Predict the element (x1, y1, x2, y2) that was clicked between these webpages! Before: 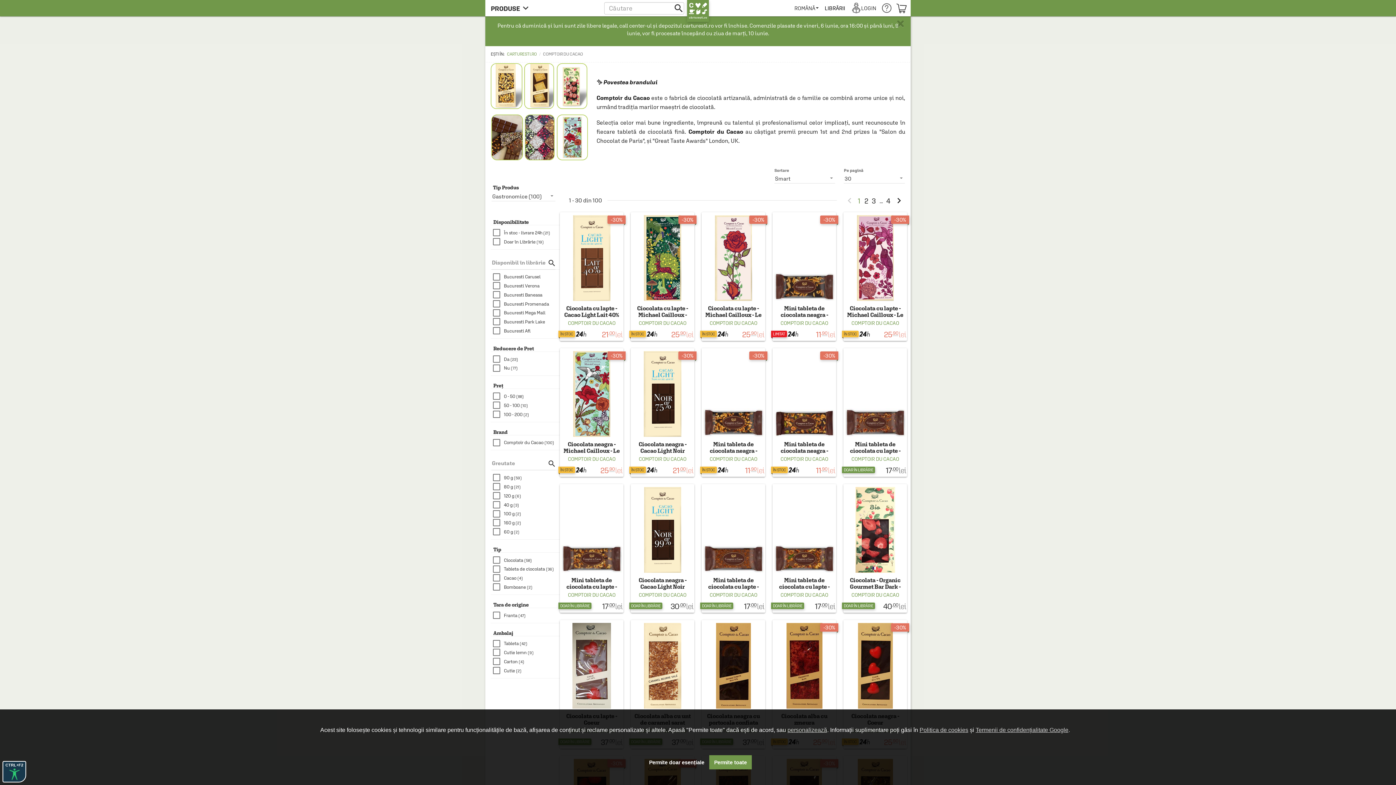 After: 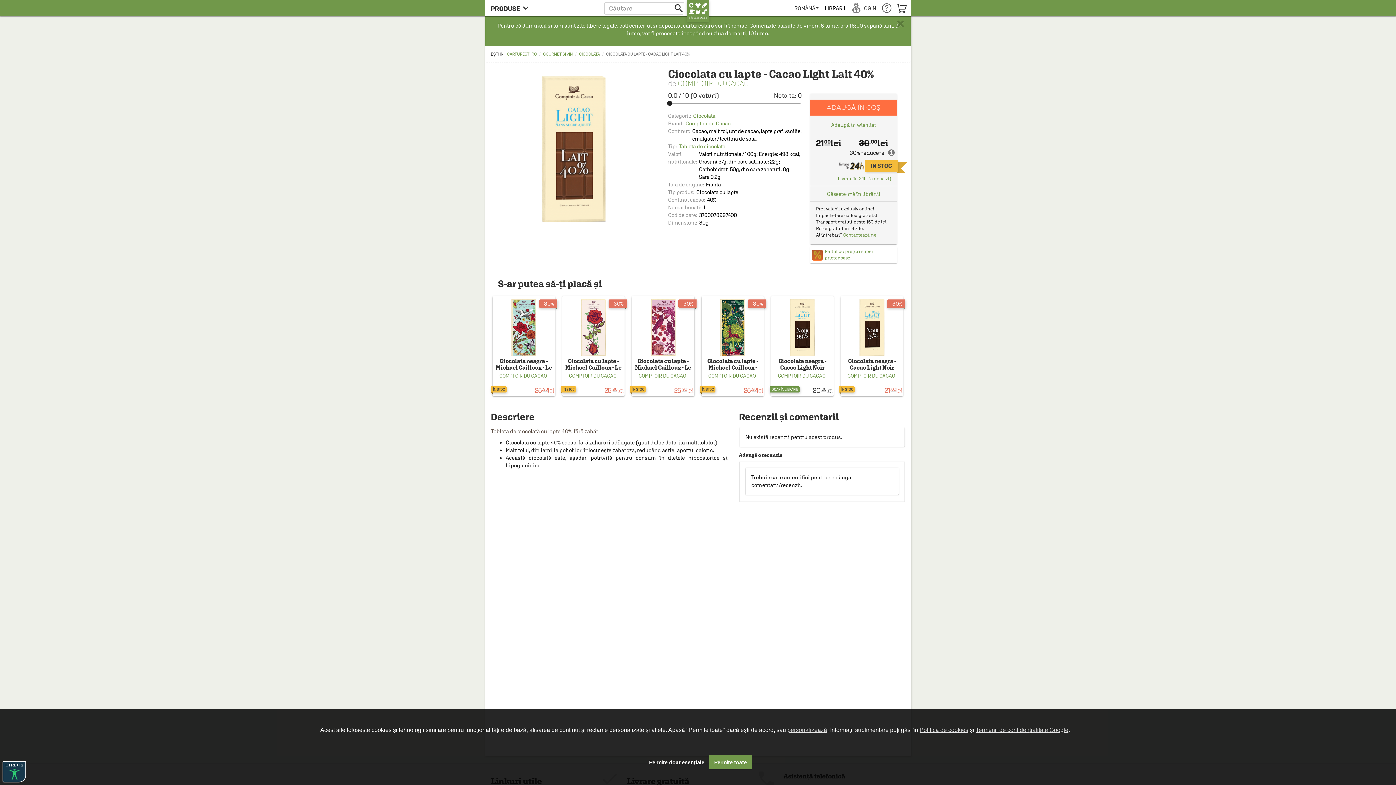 Action: bbox: (561, 213, 622, 339)